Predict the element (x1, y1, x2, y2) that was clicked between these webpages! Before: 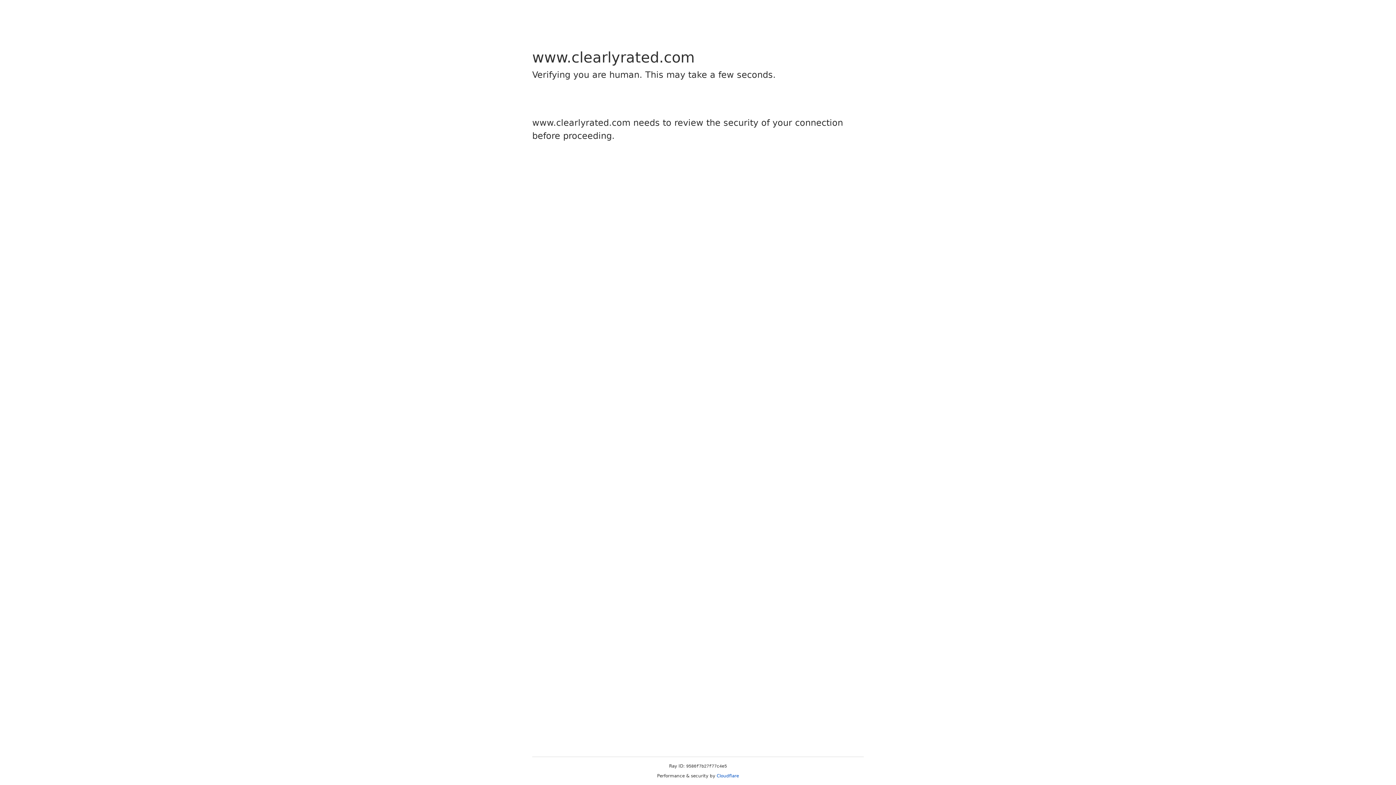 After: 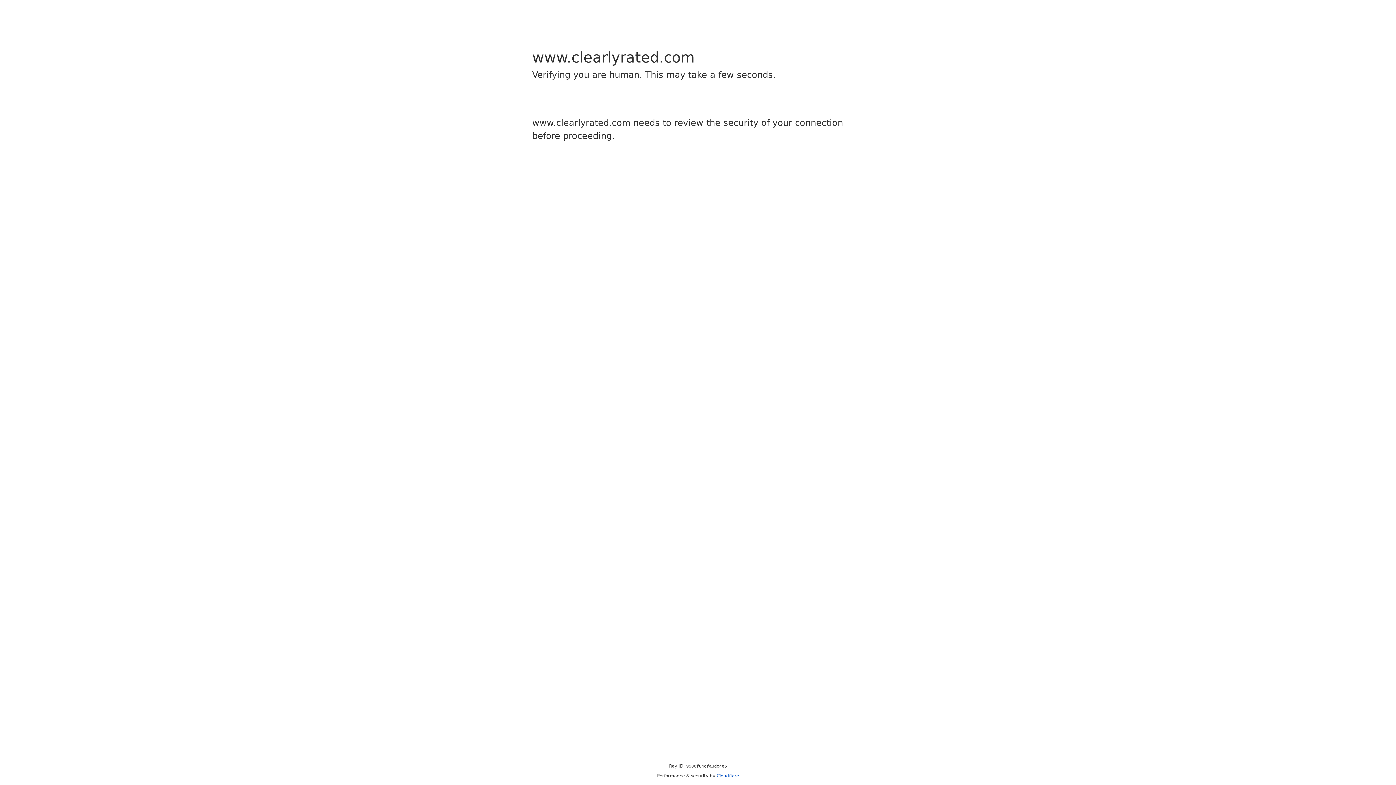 Action: label: Cloudflare bbox: (716, 773, 739, 778)